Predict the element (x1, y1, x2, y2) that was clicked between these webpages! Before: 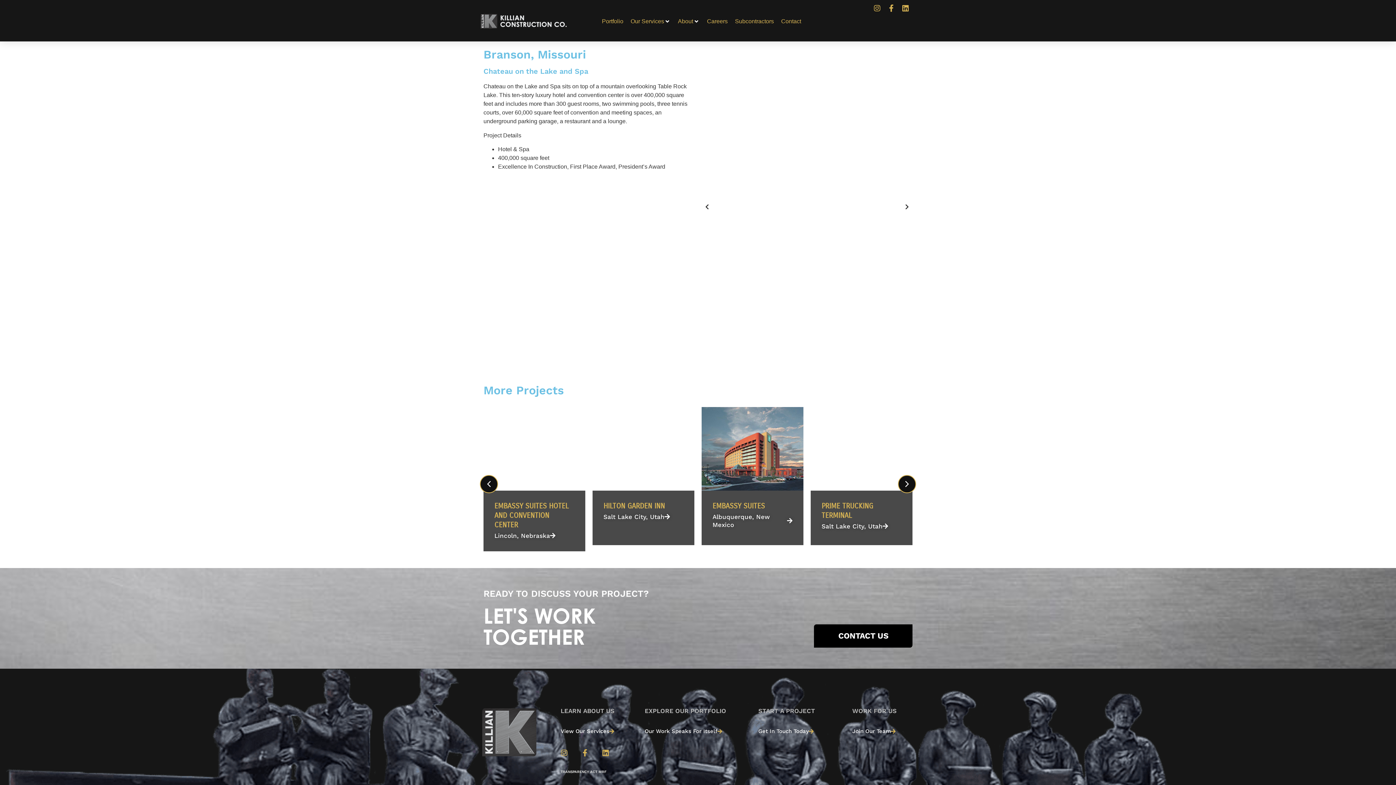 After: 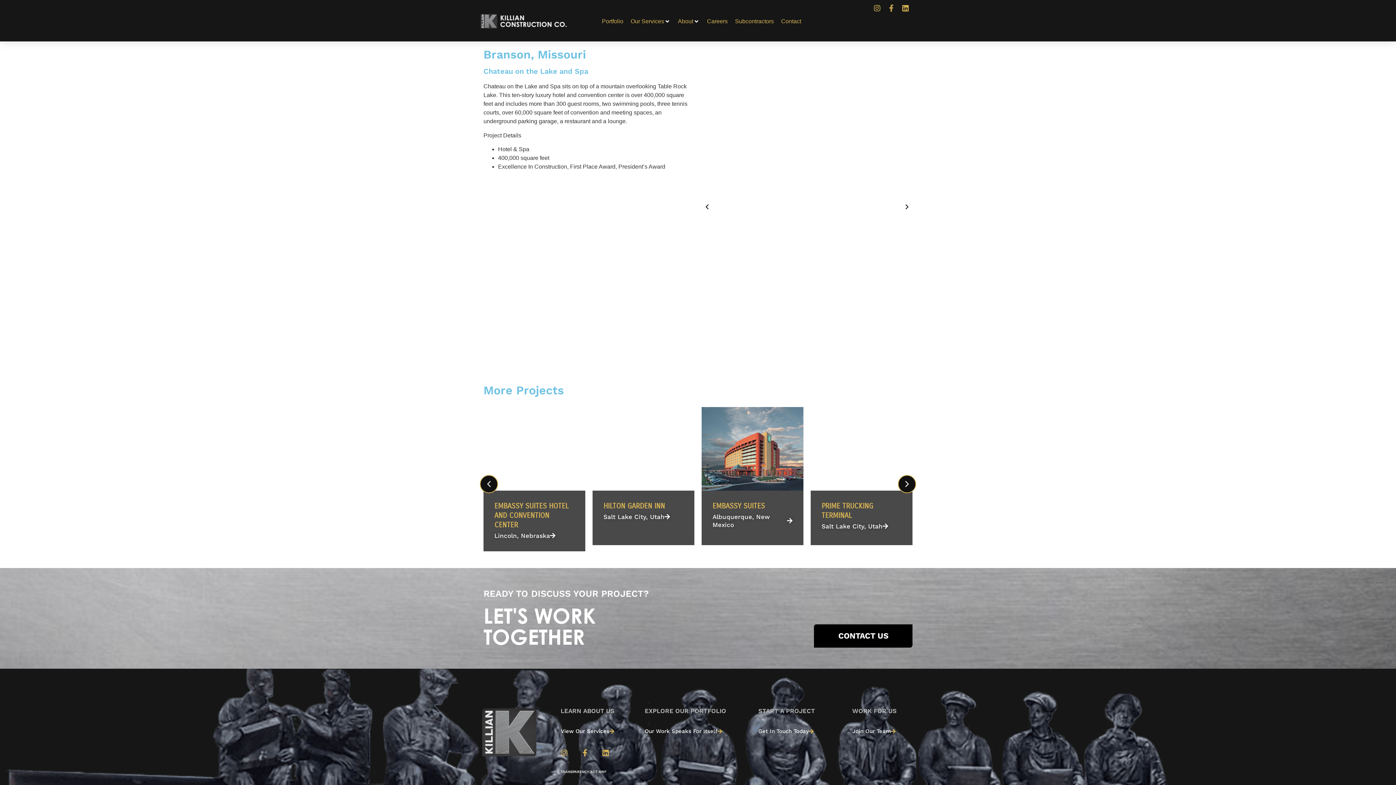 Action: bbox: (887, 4, 895, 12) label: Facebook-f